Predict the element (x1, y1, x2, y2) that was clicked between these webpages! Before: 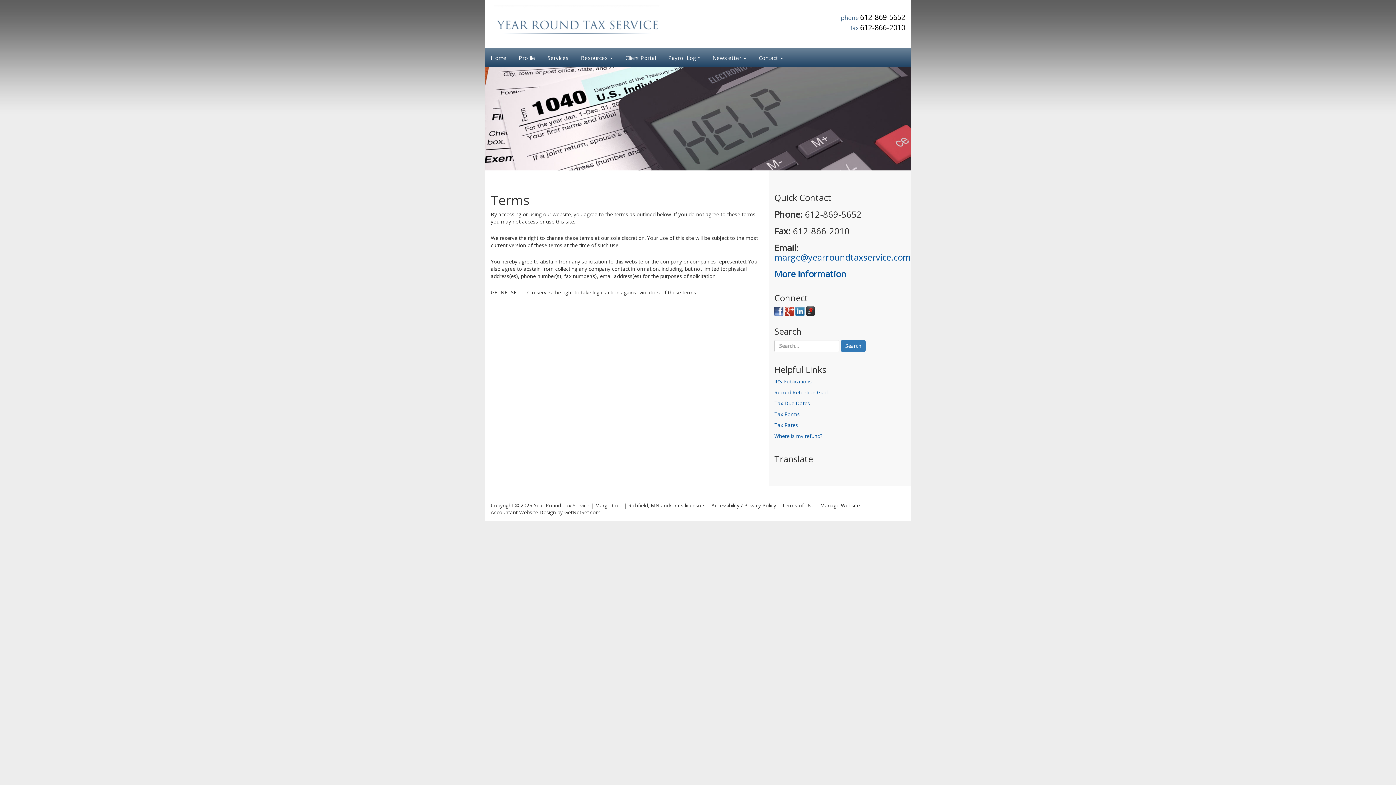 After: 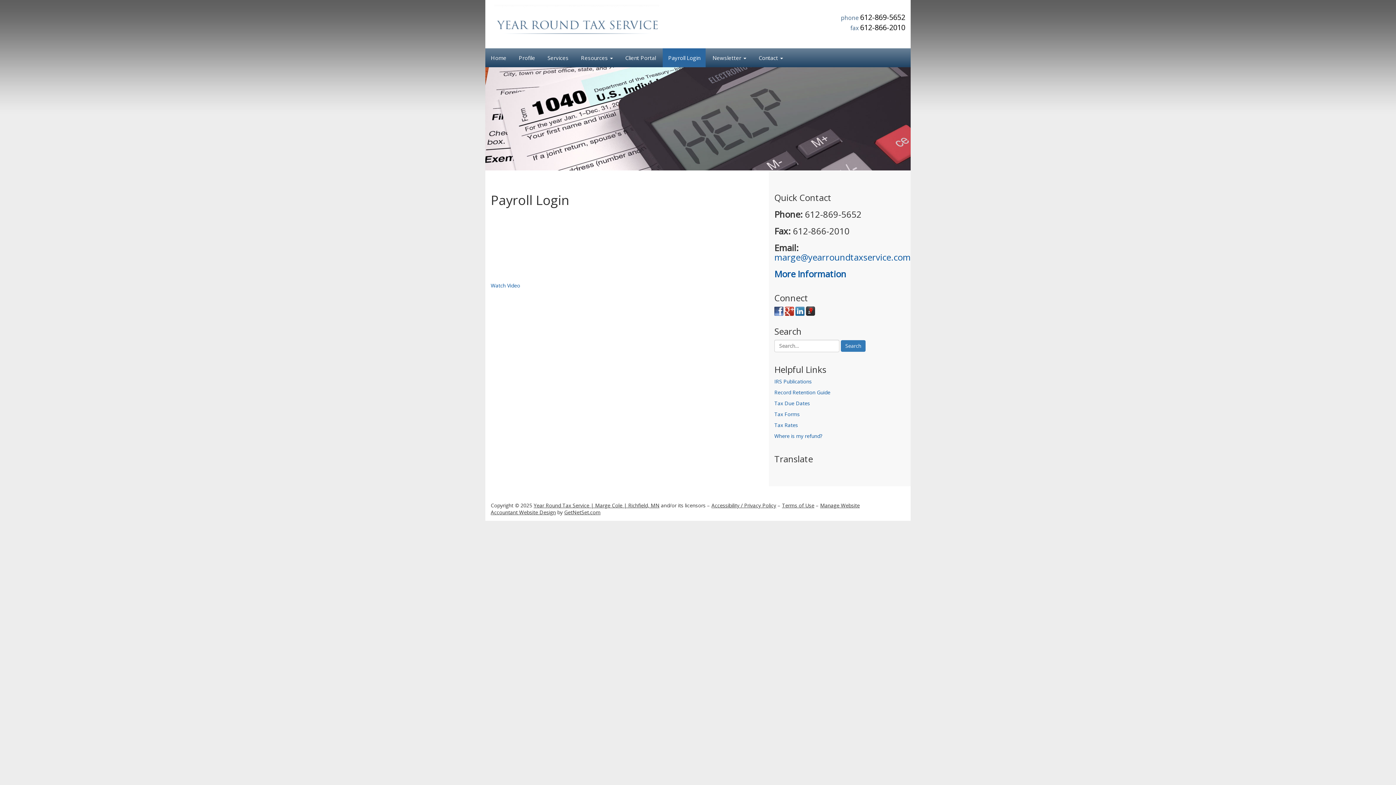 Action: label: Payroll Login bbox: (662, 48, 705, 67)